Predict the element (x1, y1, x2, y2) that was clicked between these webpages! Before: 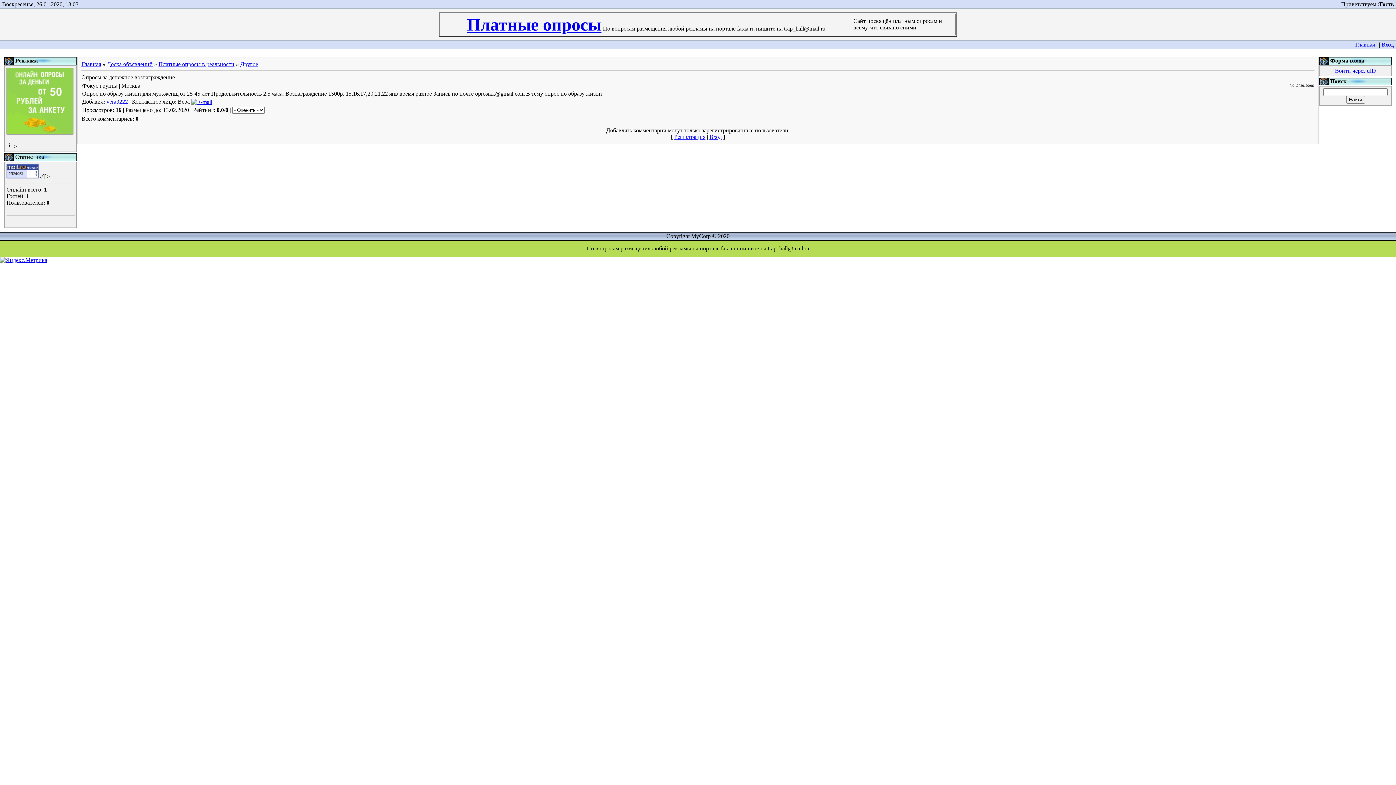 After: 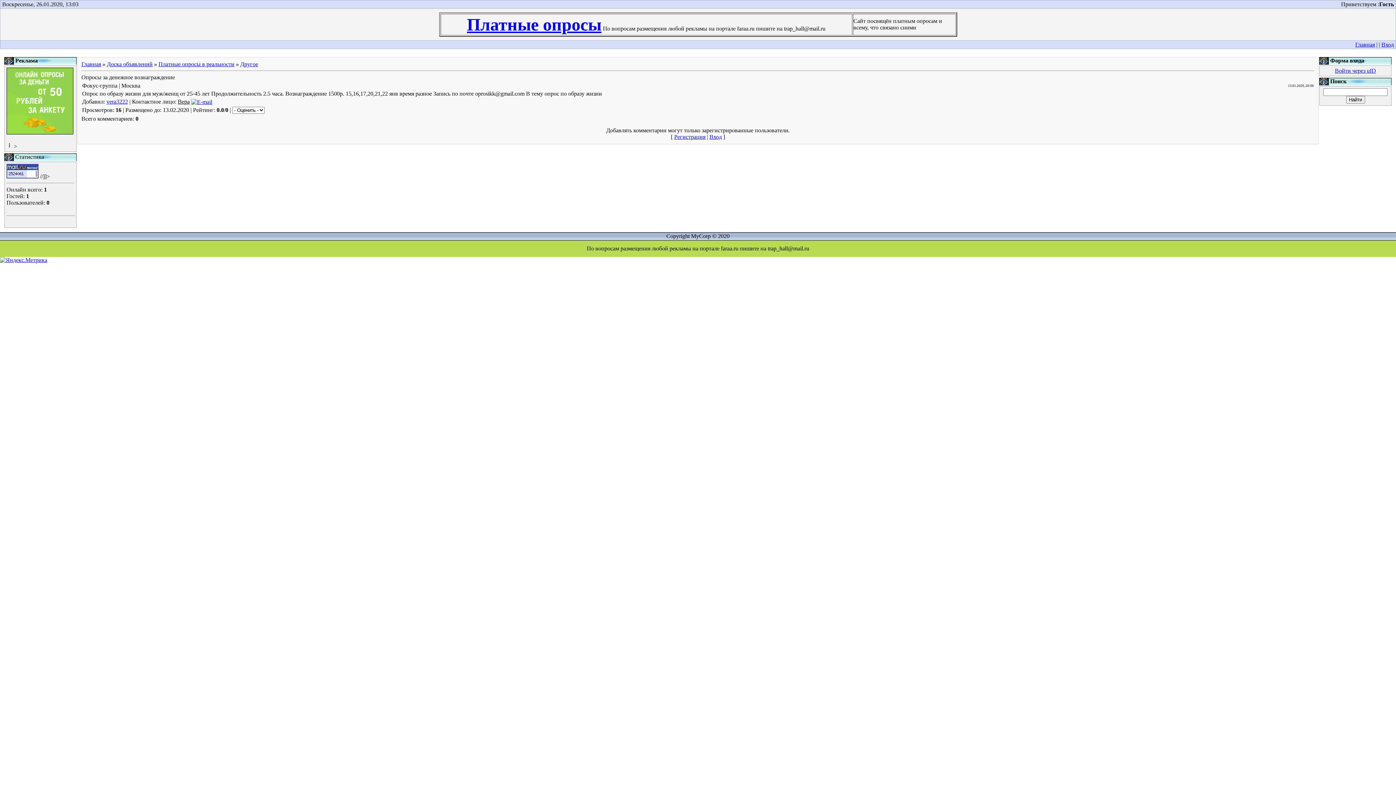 Action: bbox: (1335, 67, 1376, 73) label: Войти через uID